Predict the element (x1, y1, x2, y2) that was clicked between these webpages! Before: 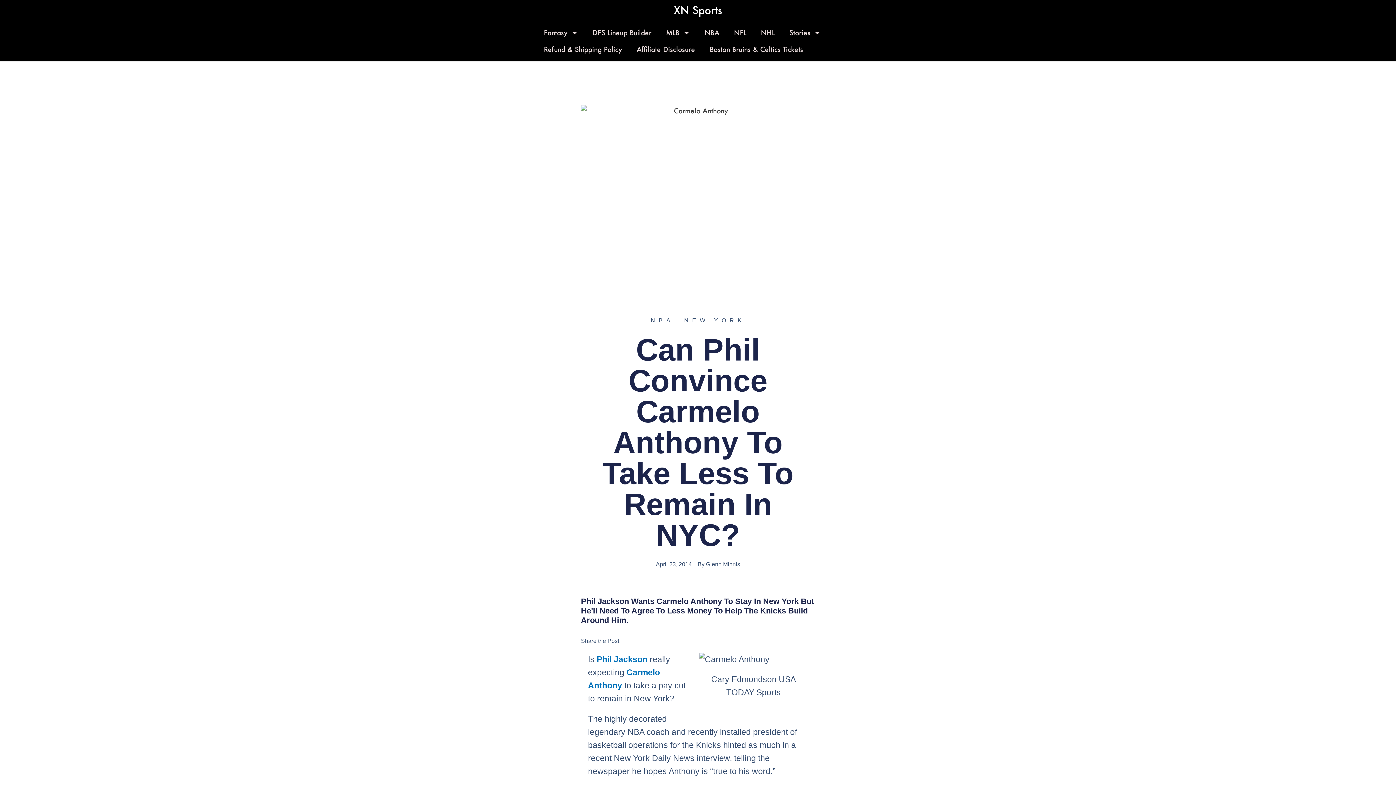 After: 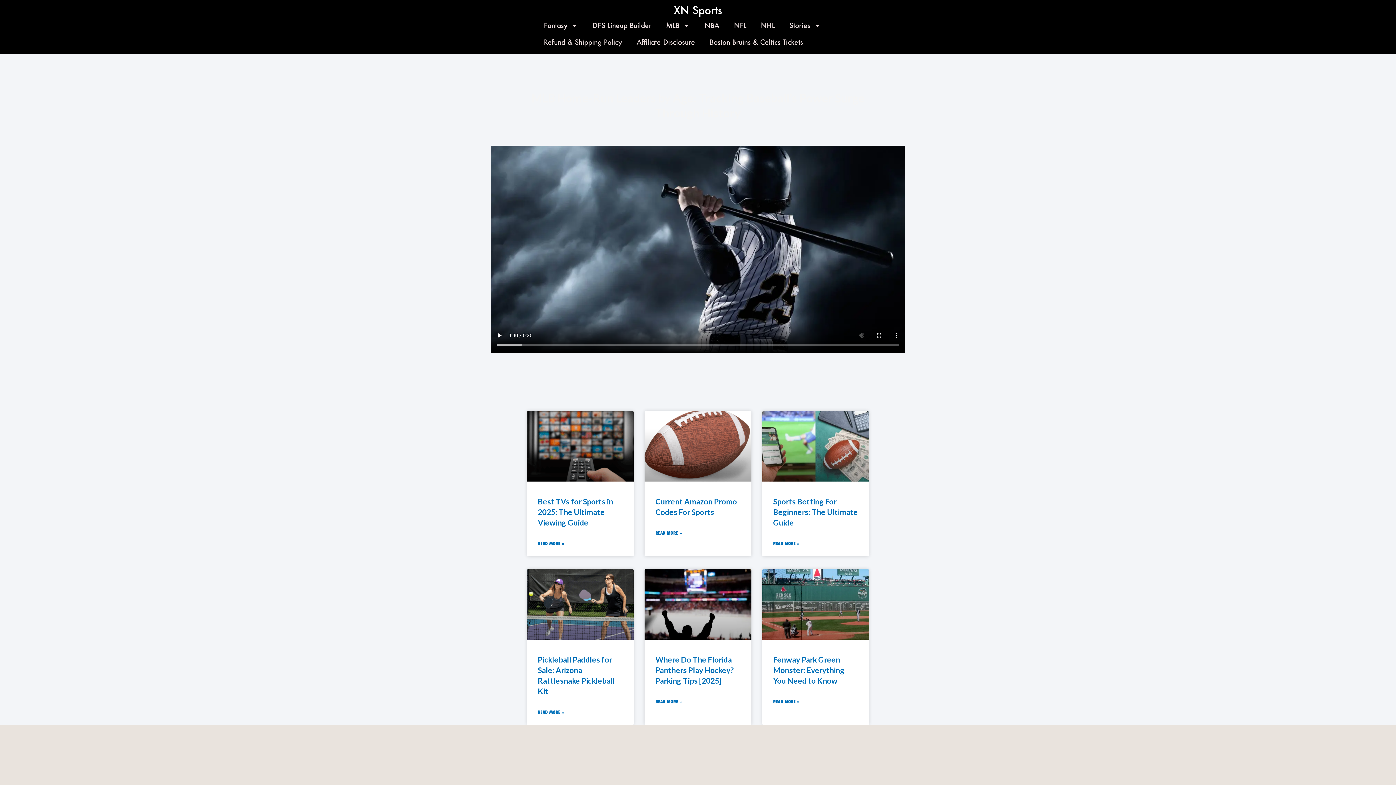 Action: bbox: (674, 3, 722, 17) label: XN Sports